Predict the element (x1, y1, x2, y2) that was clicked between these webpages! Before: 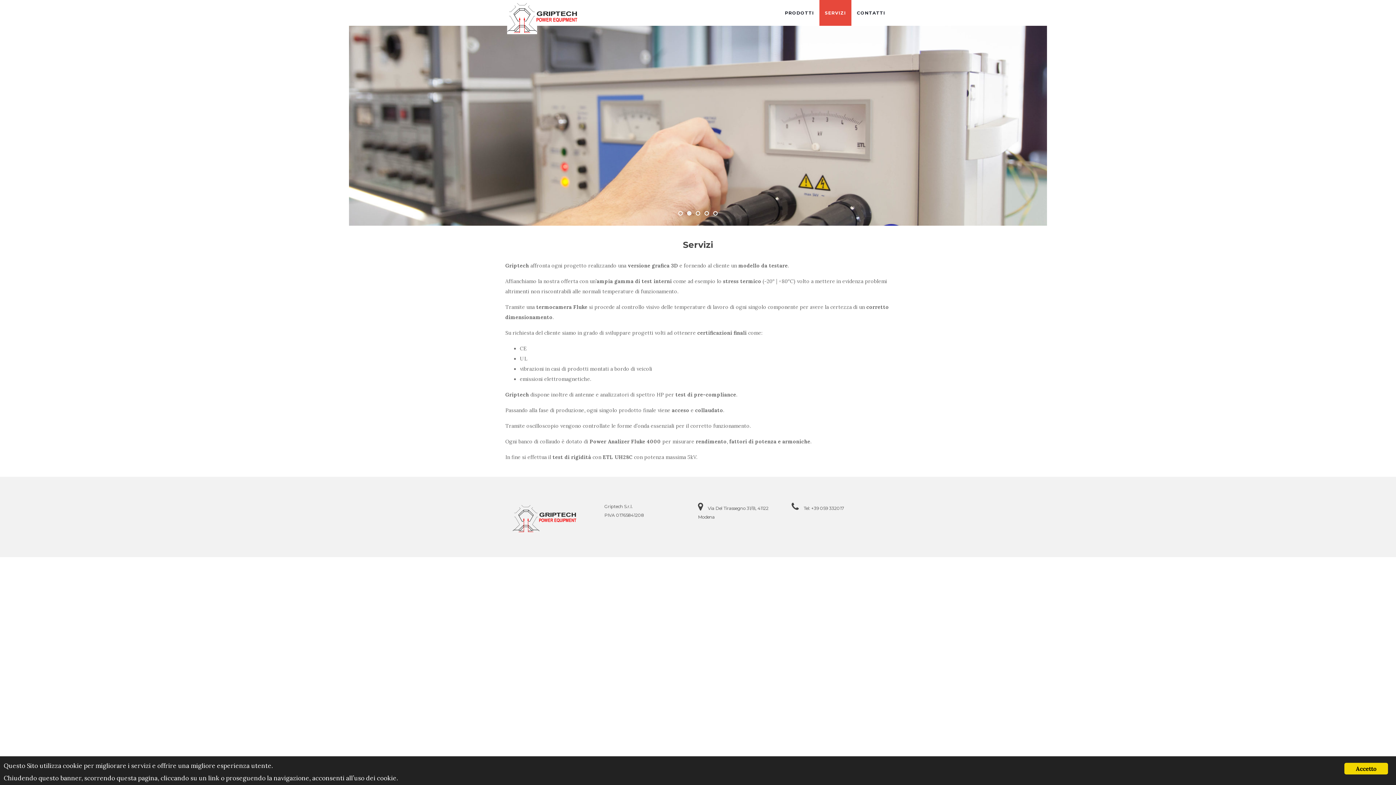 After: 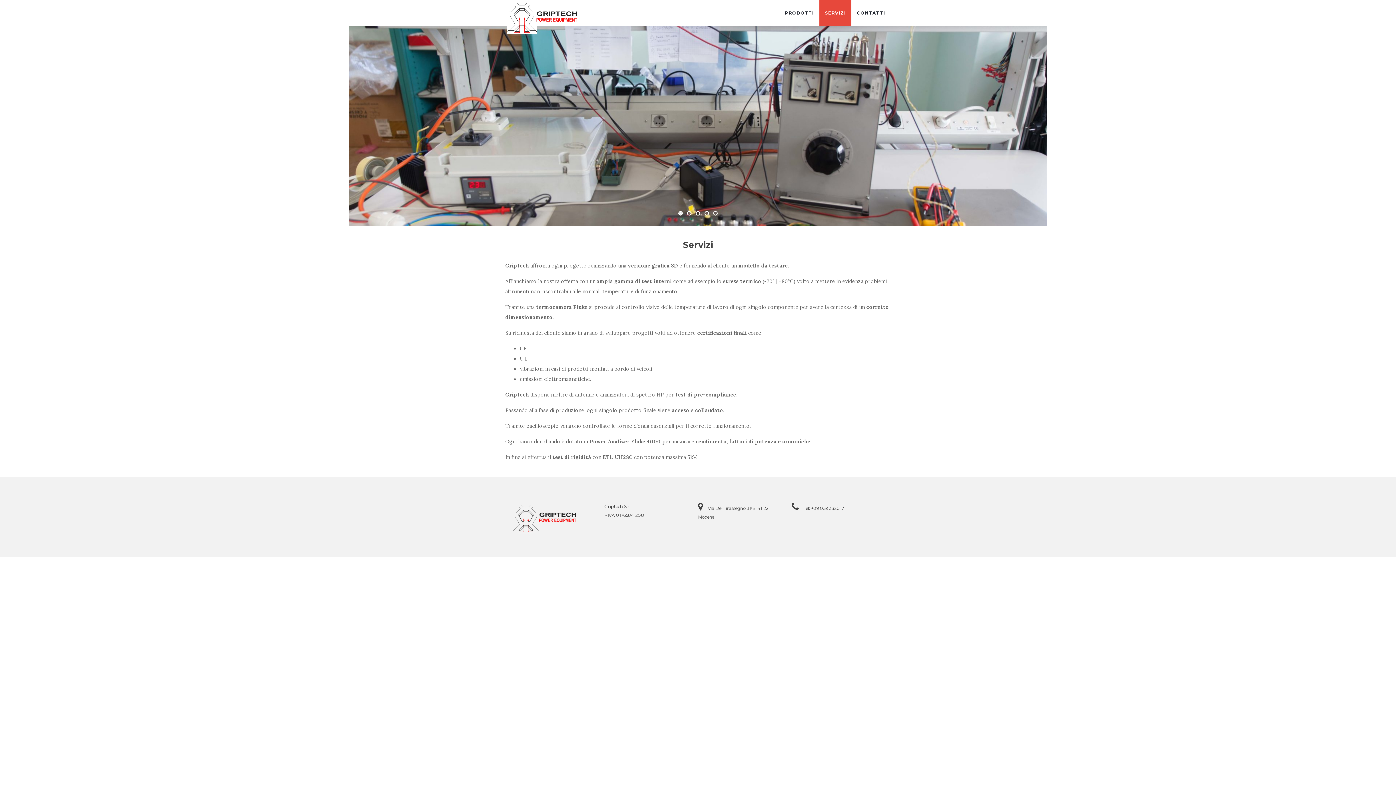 Action: label:  Via Del Tirassegno 31/B, 41122
Modena bbox: (698, 504, 768, 509)